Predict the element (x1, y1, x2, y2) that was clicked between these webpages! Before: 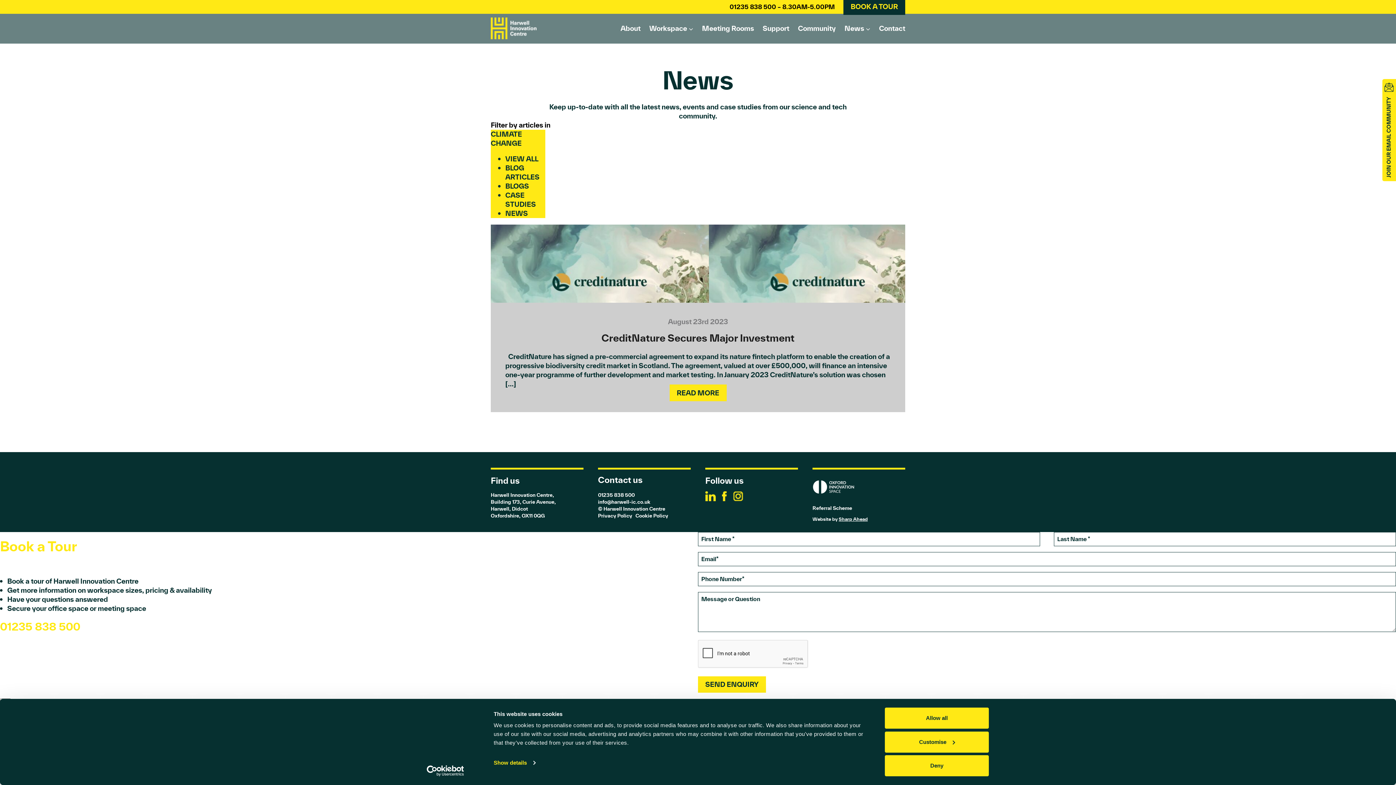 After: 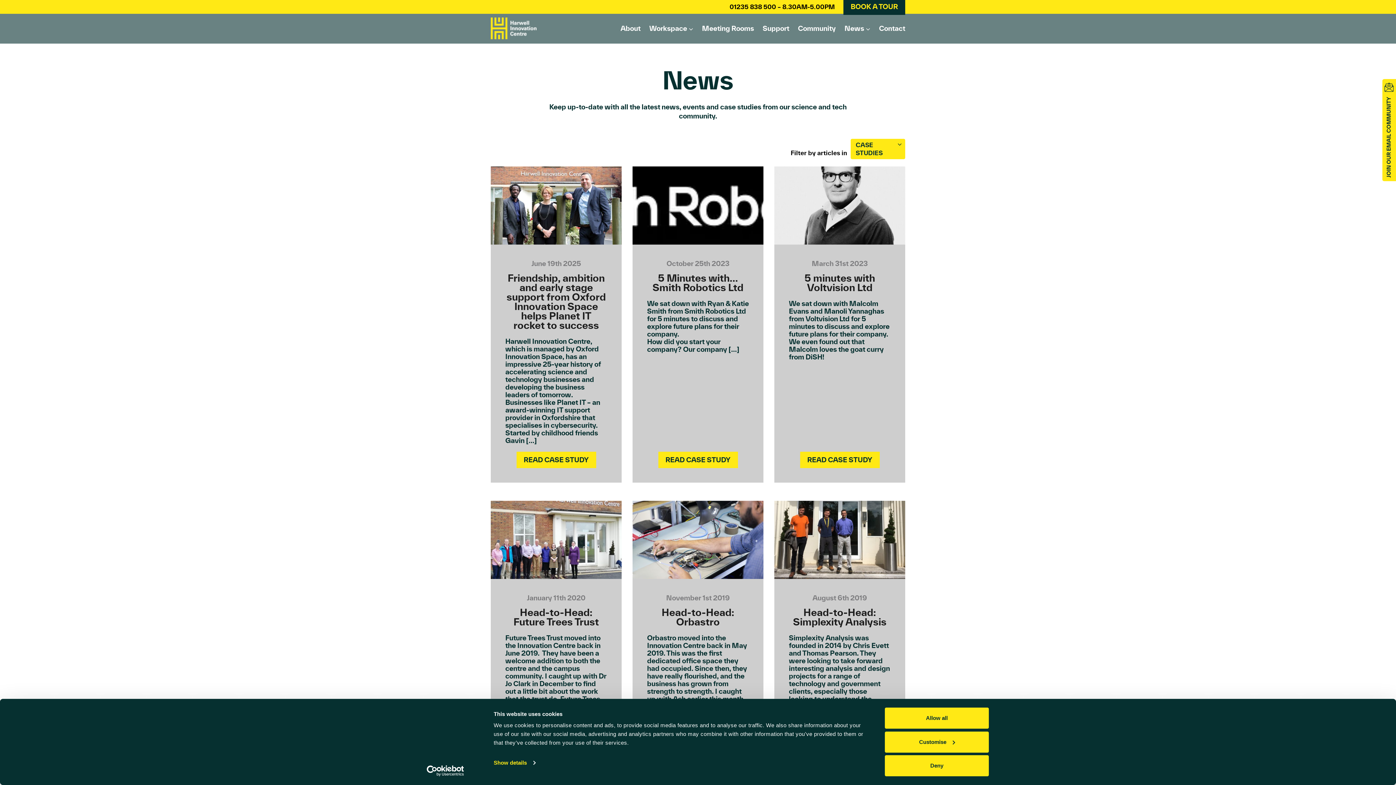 Action: label: CASE STUDIES bbox: (505, 190, 536, 209)